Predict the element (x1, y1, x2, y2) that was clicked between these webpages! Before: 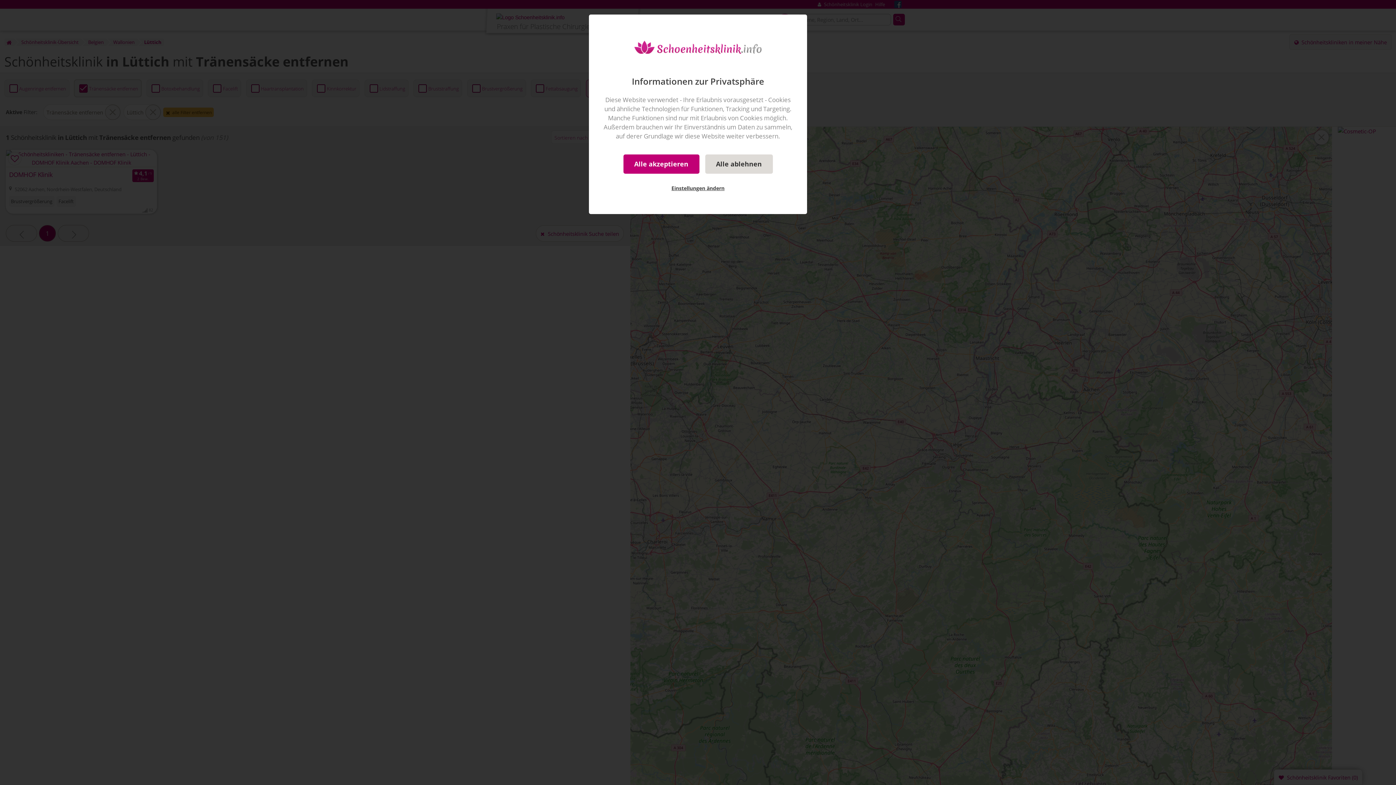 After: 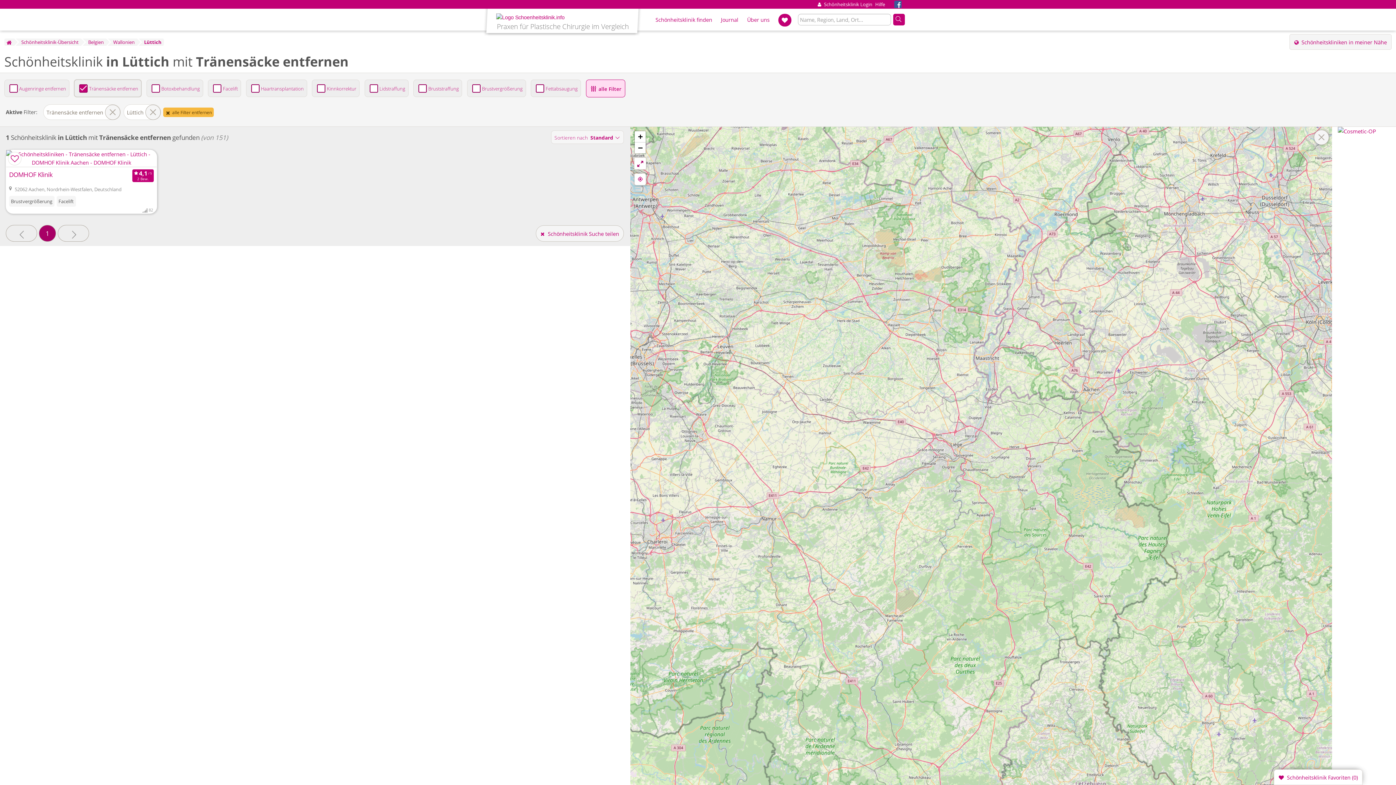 Action: bbox: (705, 154, 772, 173) label: Alle ablehnen